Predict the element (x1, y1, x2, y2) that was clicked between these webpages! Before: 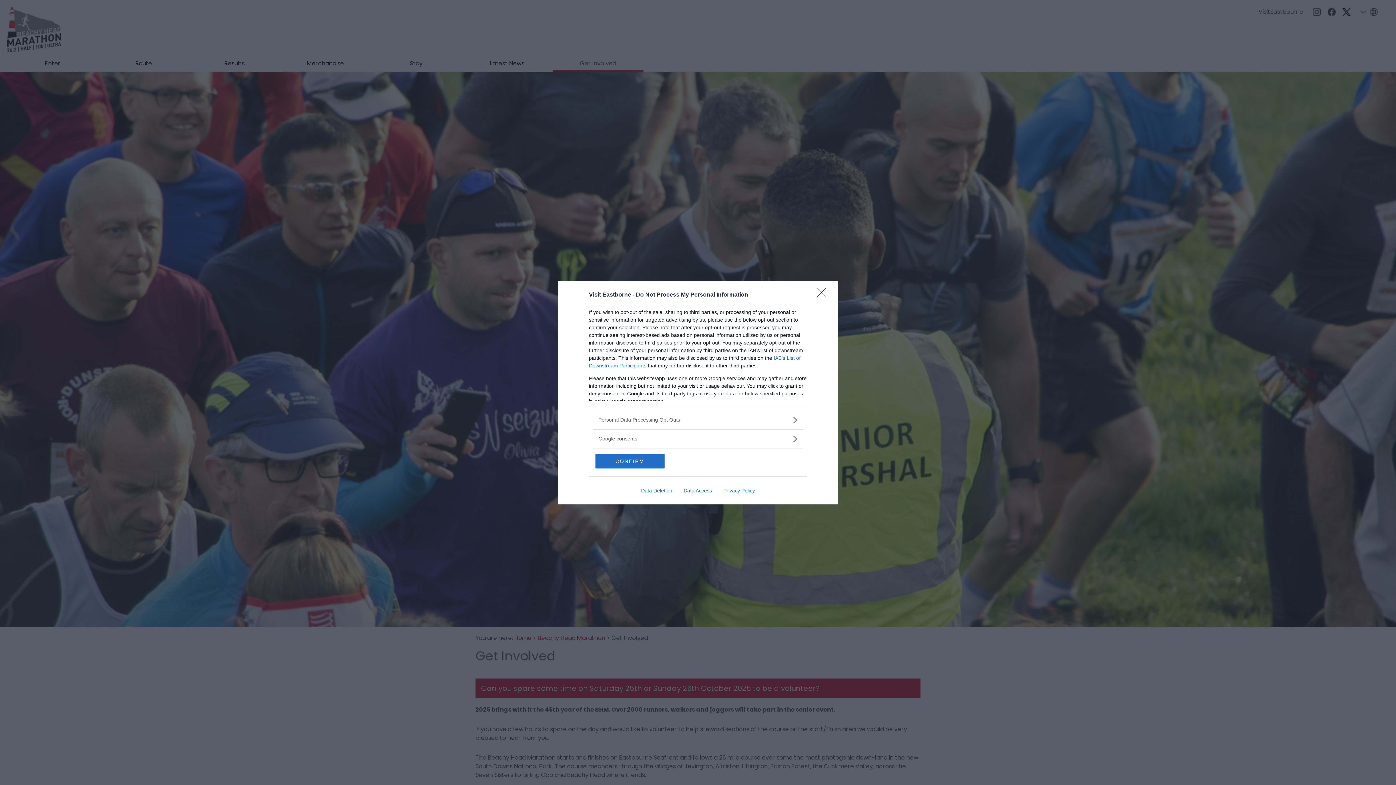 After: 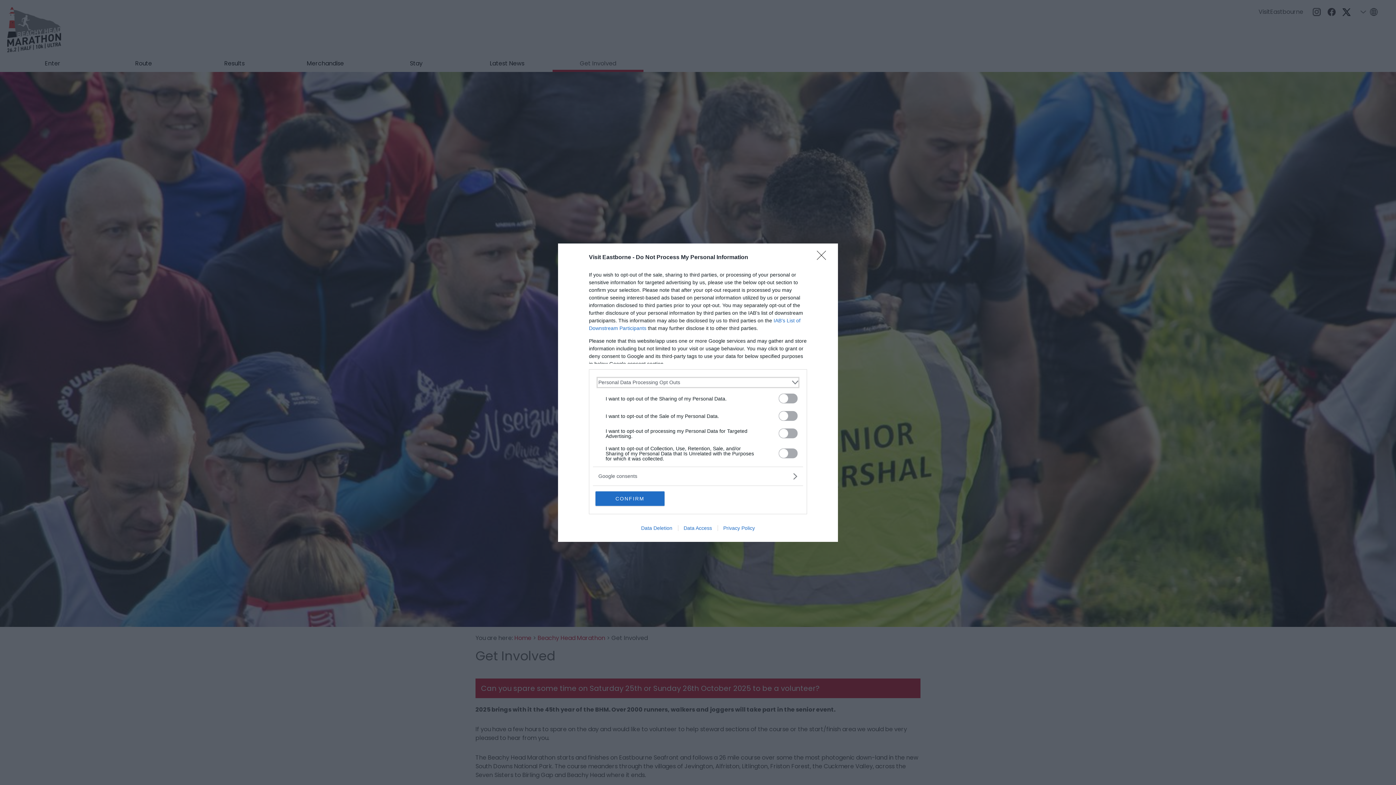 Action: bbox: (598, 416, 797, 423) label: Opt-Outs